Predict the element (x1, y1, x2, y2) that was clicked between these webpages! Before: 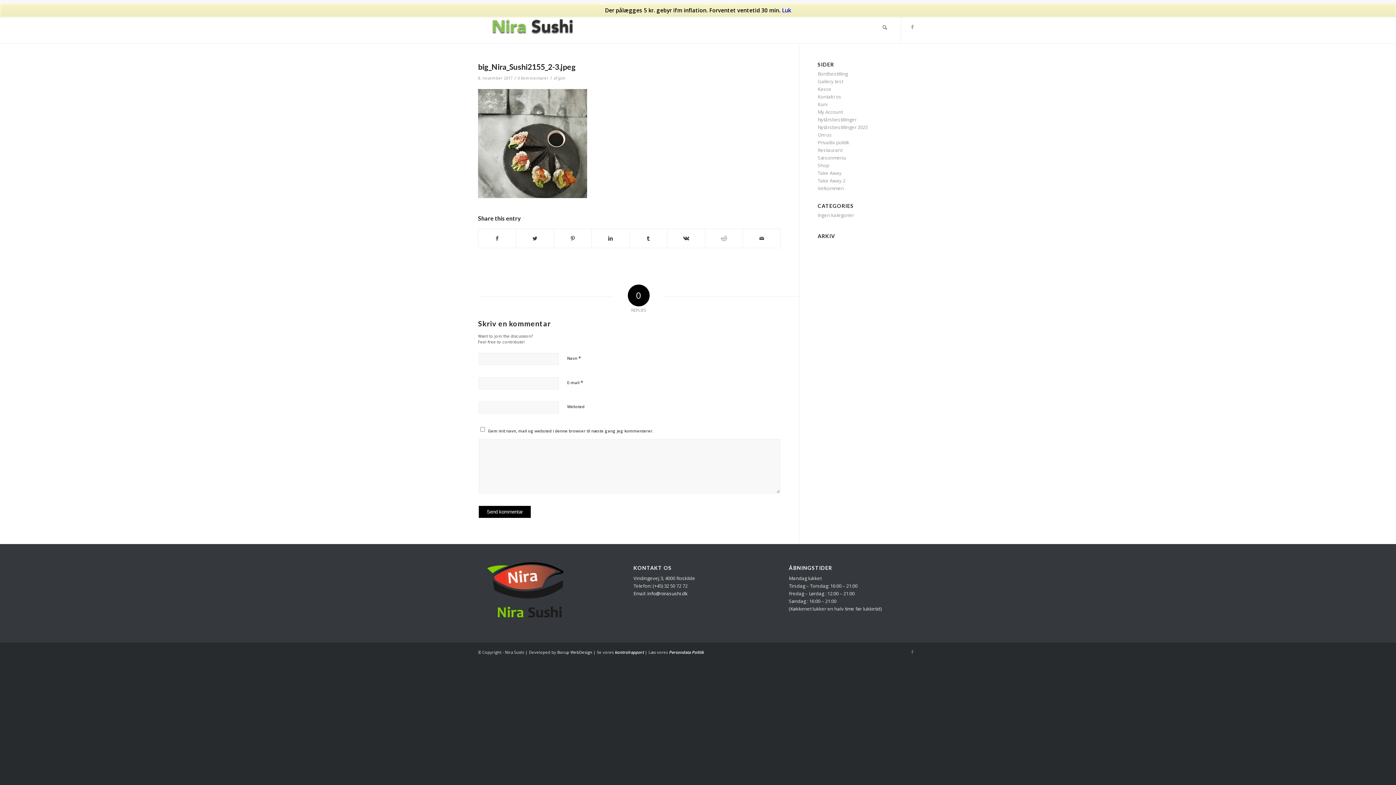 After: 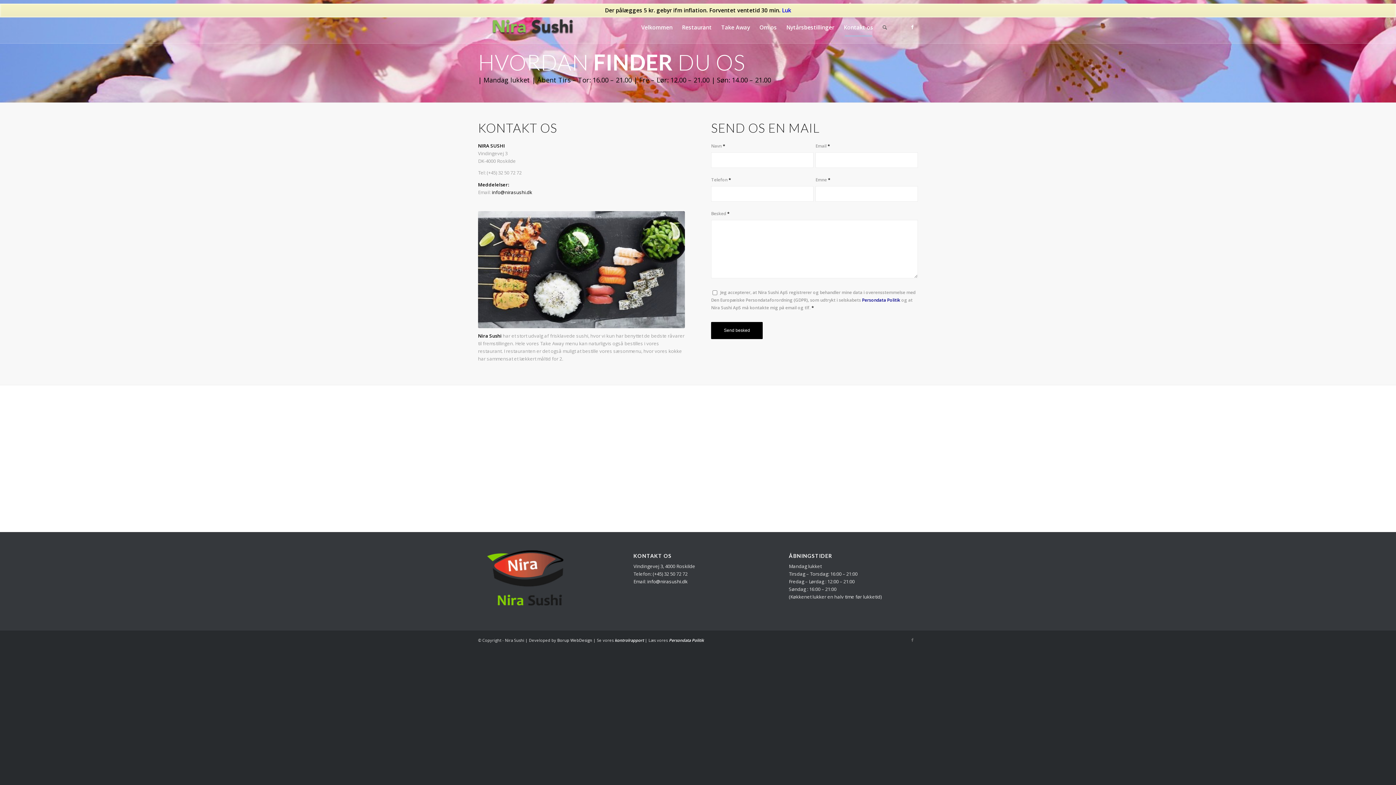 Action: label: Kontakt os bbox: (839, 11, 878, 43)